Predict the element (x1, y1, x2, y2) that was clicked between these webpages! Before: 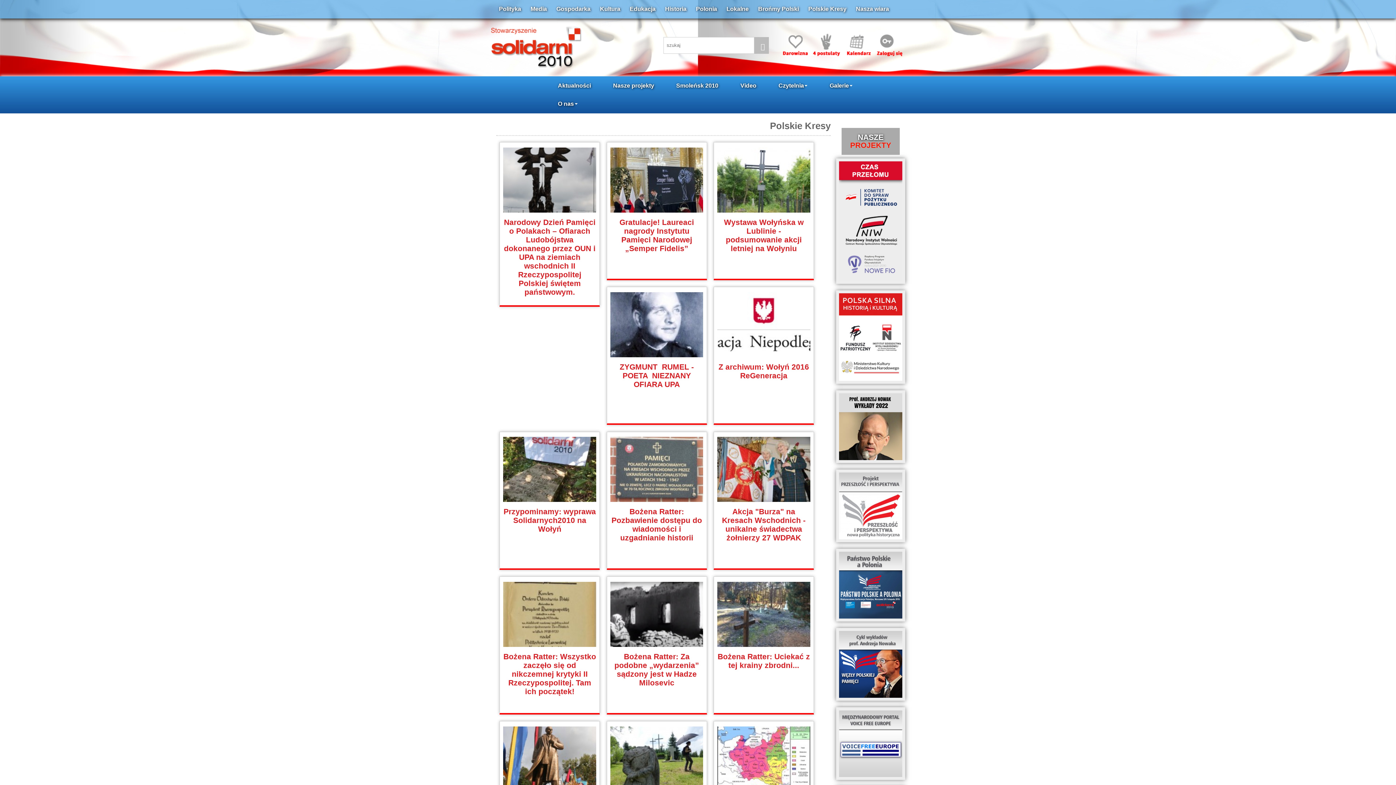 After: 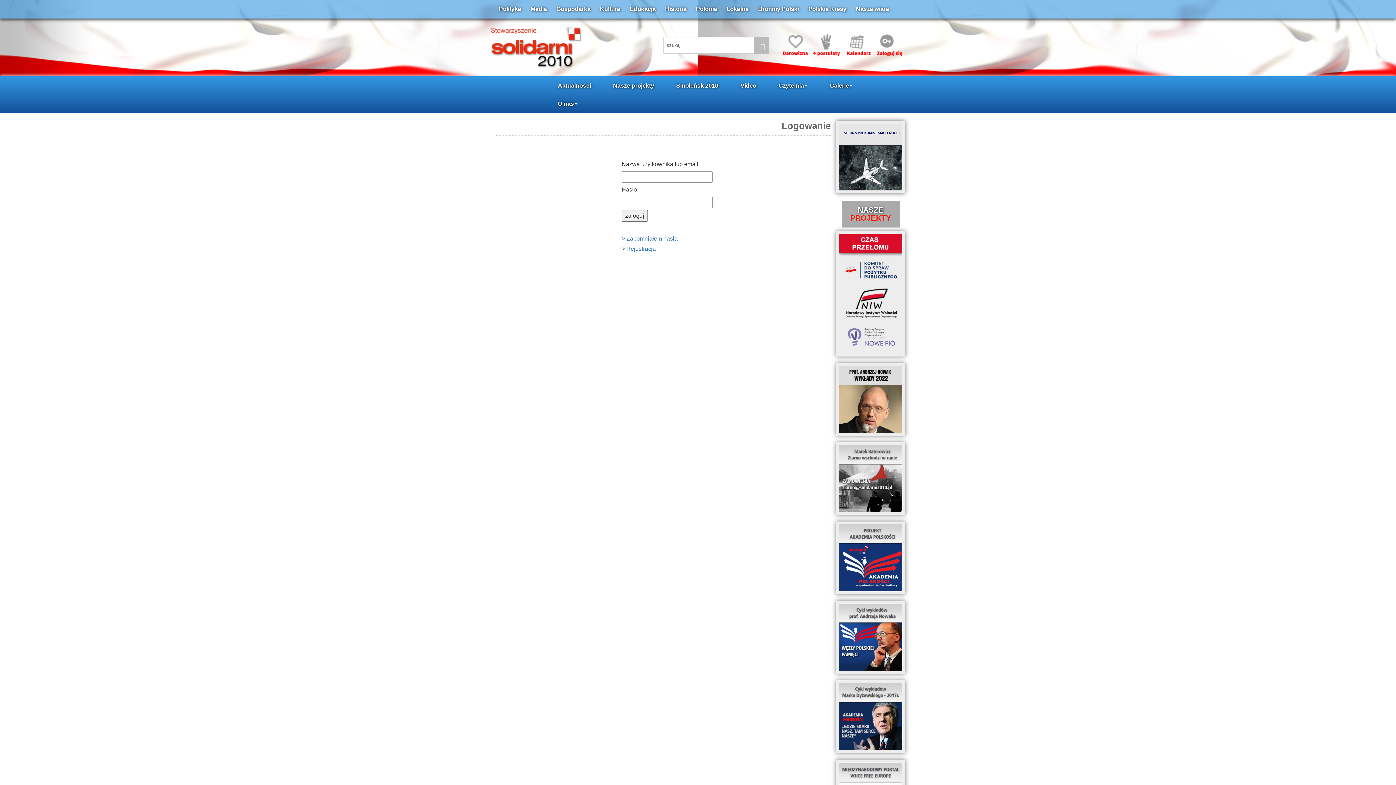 Action: bbox: (874, 41, 904, 47)